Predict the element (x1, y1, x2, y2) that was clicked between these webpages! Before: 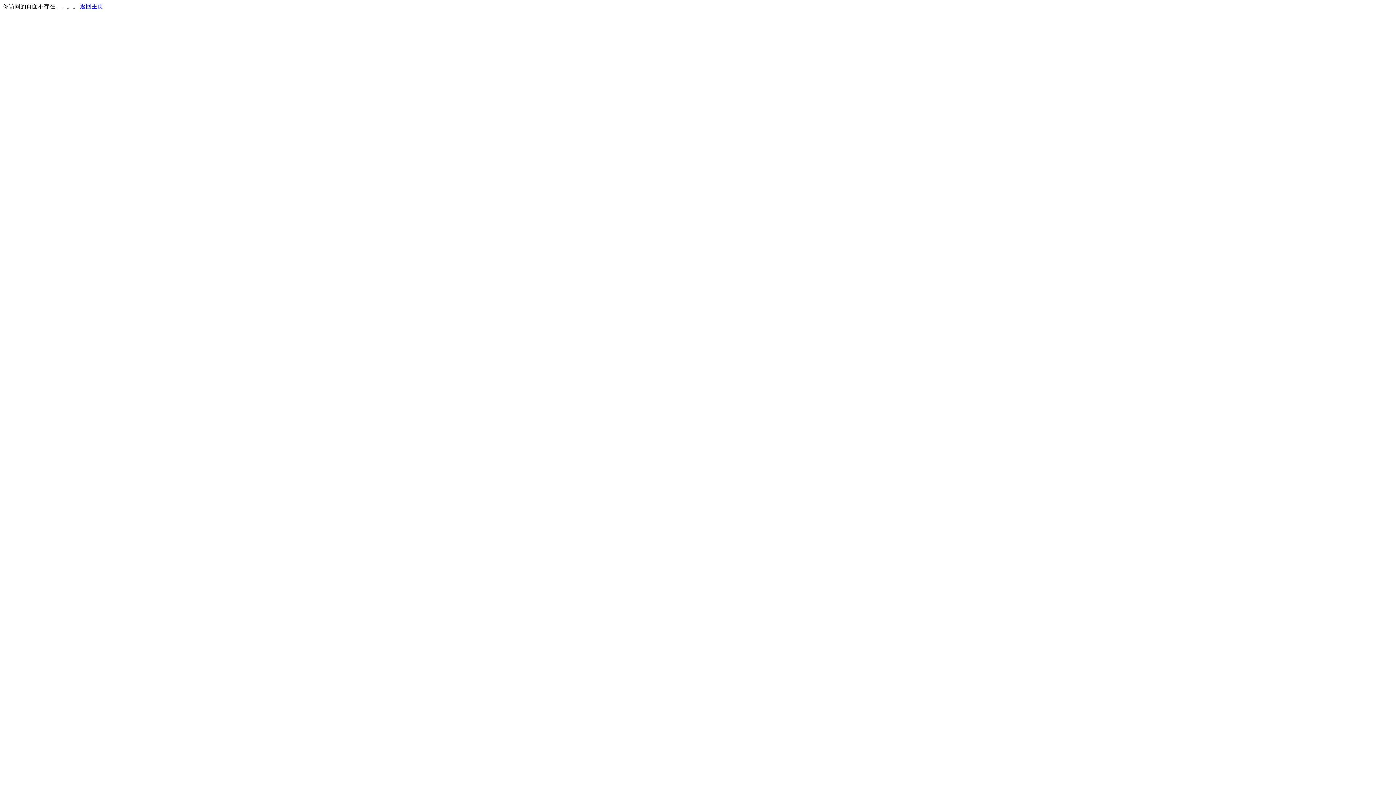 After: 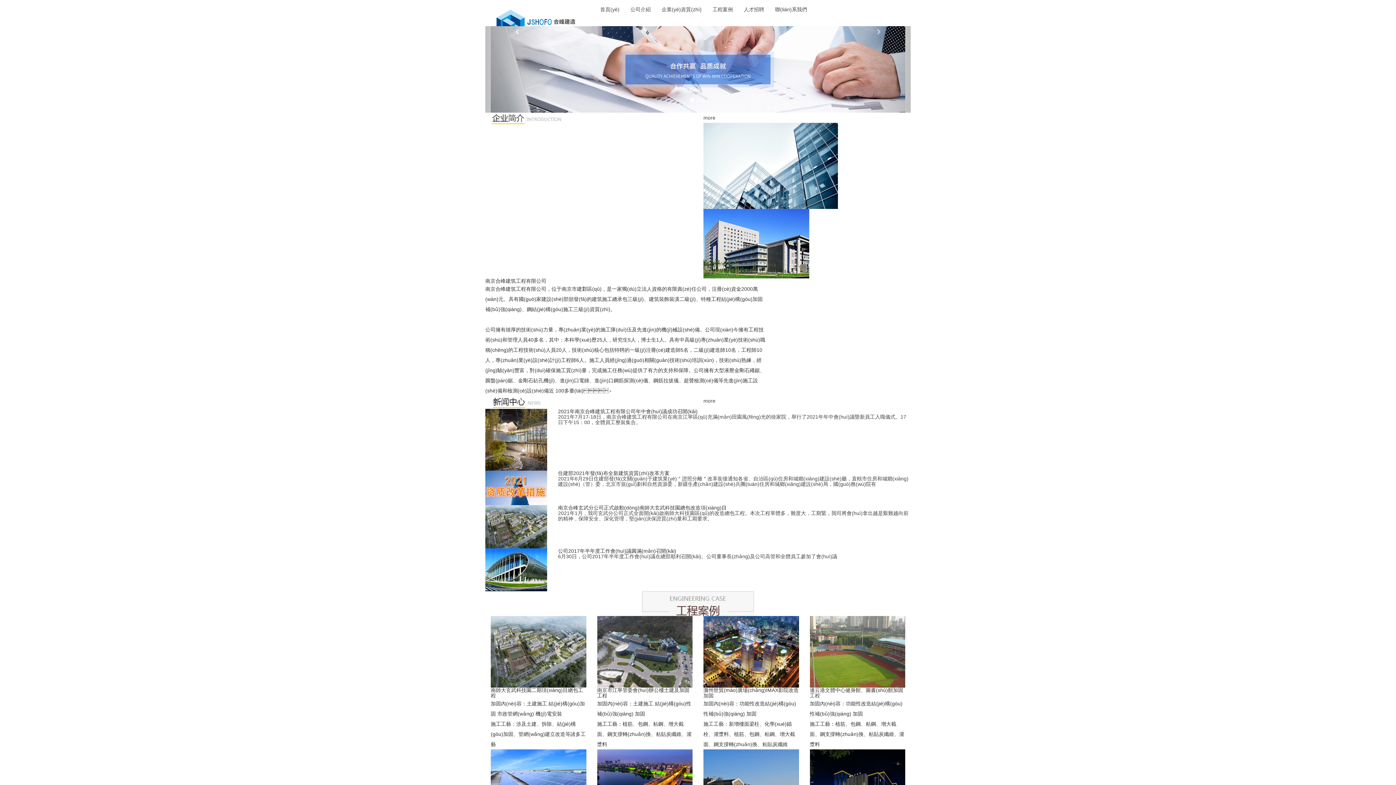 Action: bbox: (80, 3, 103, 9) label: 返回主页